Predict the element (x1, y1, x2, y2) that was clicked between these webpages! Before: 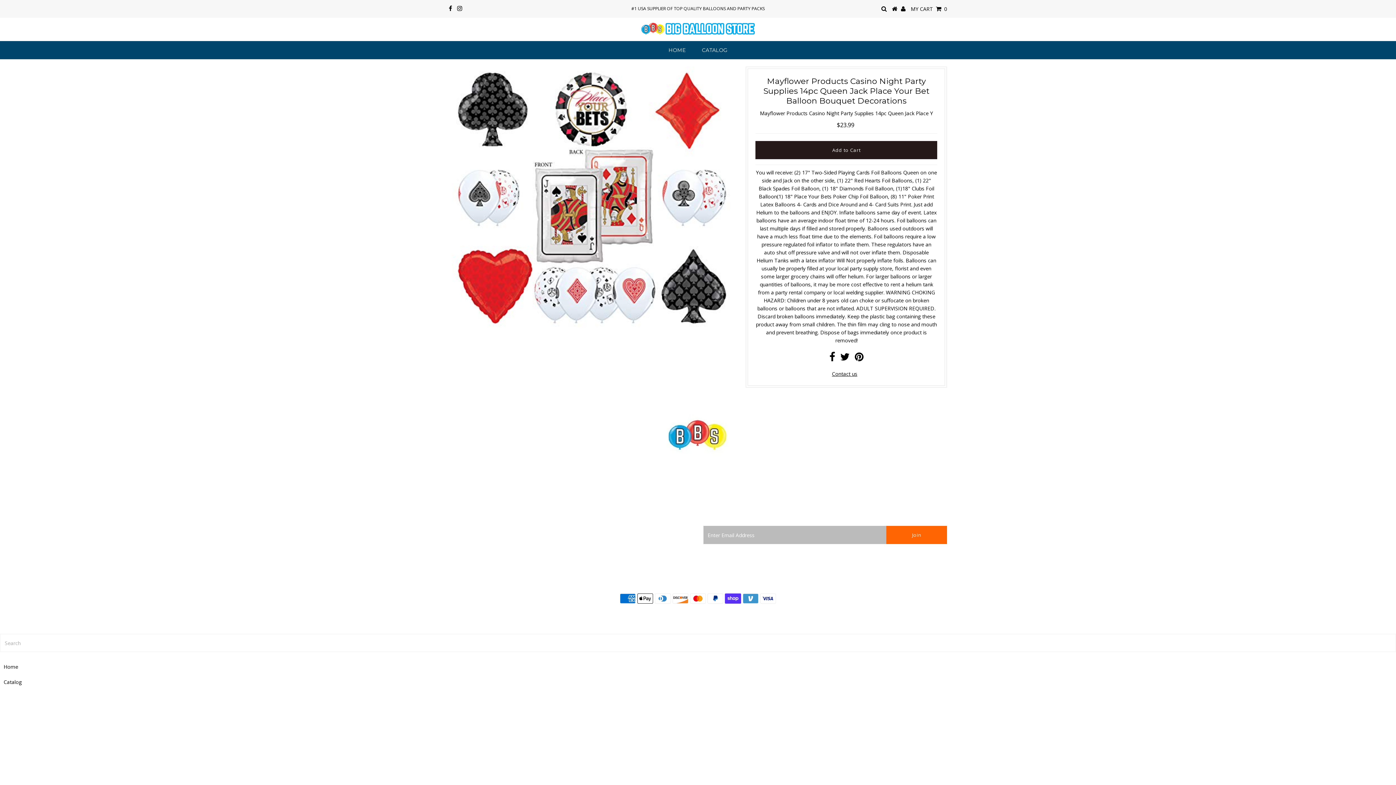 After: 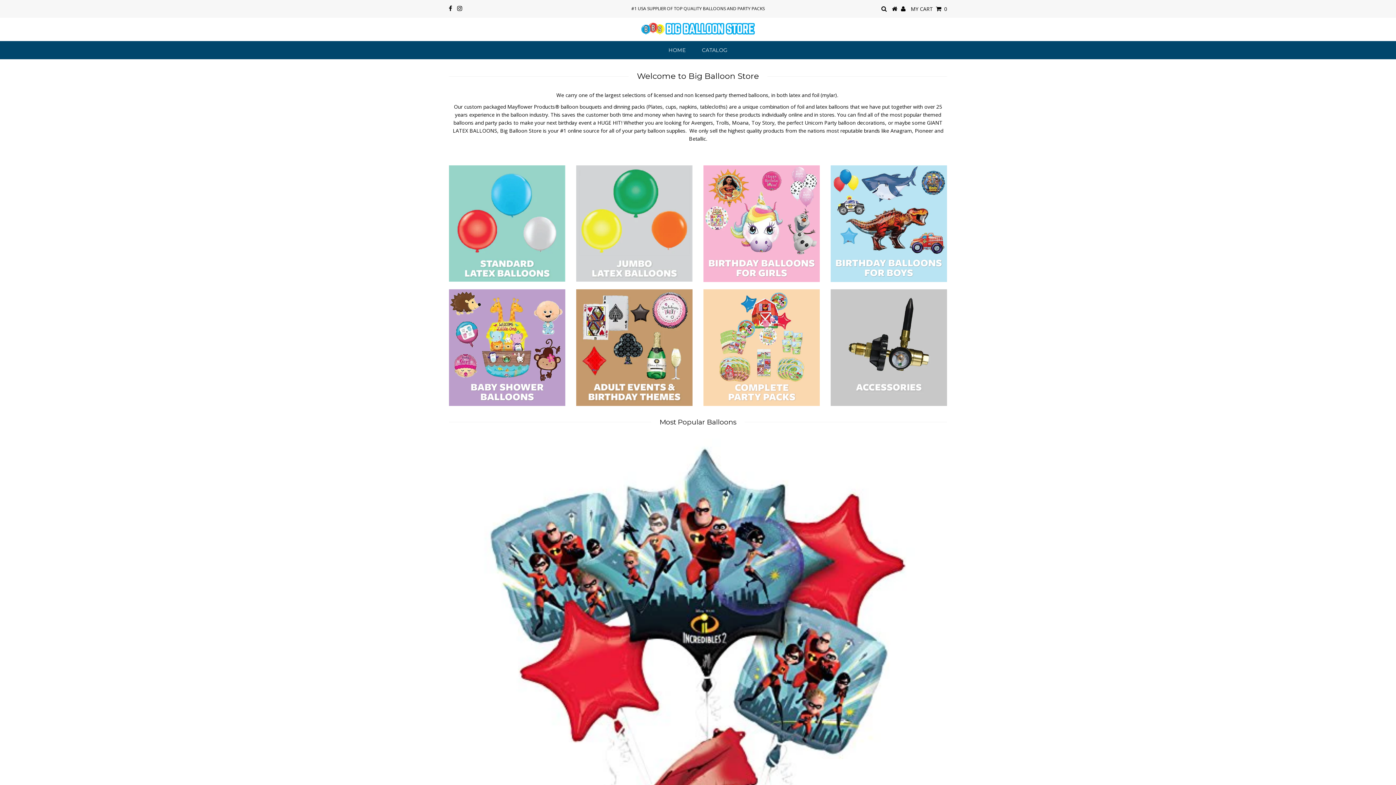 Action: bbox: (892, 5, 897, 12)